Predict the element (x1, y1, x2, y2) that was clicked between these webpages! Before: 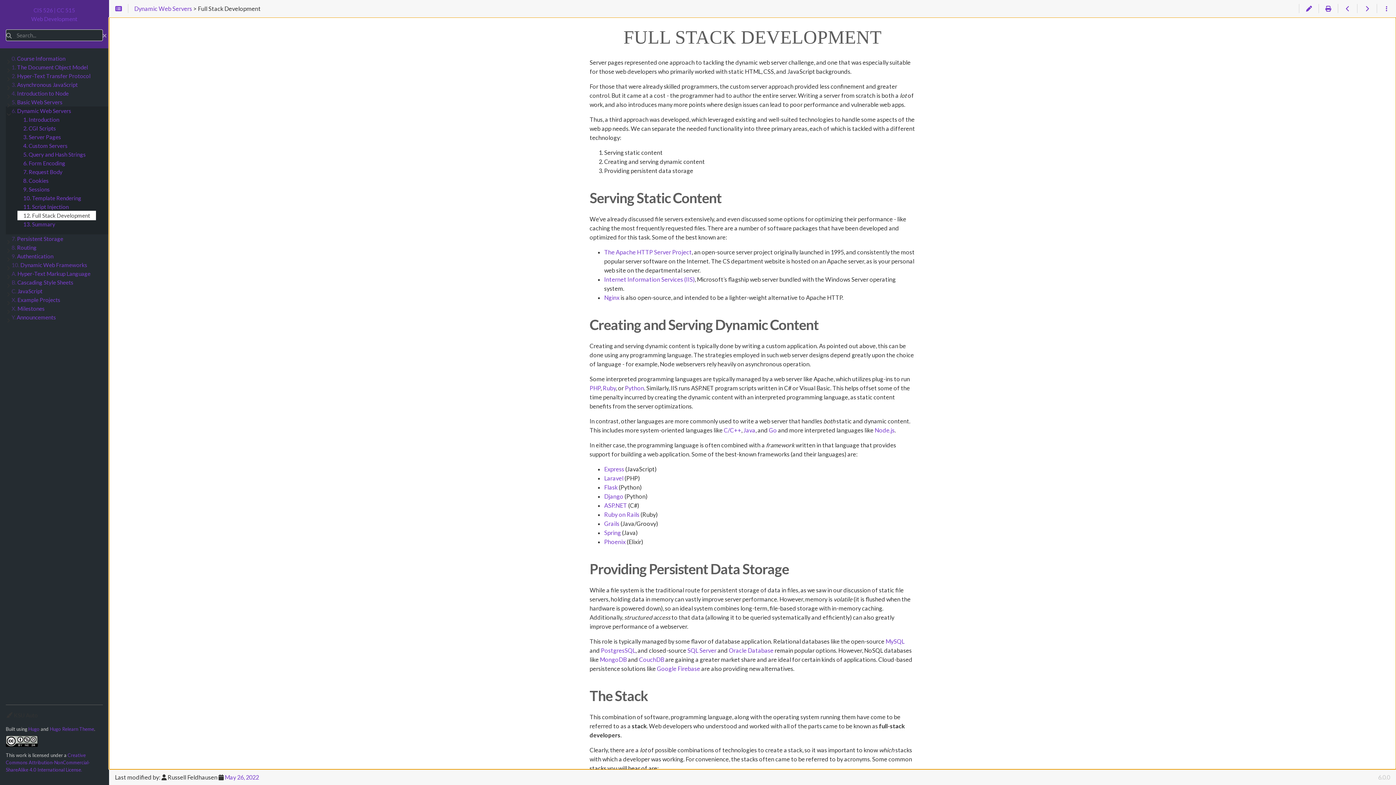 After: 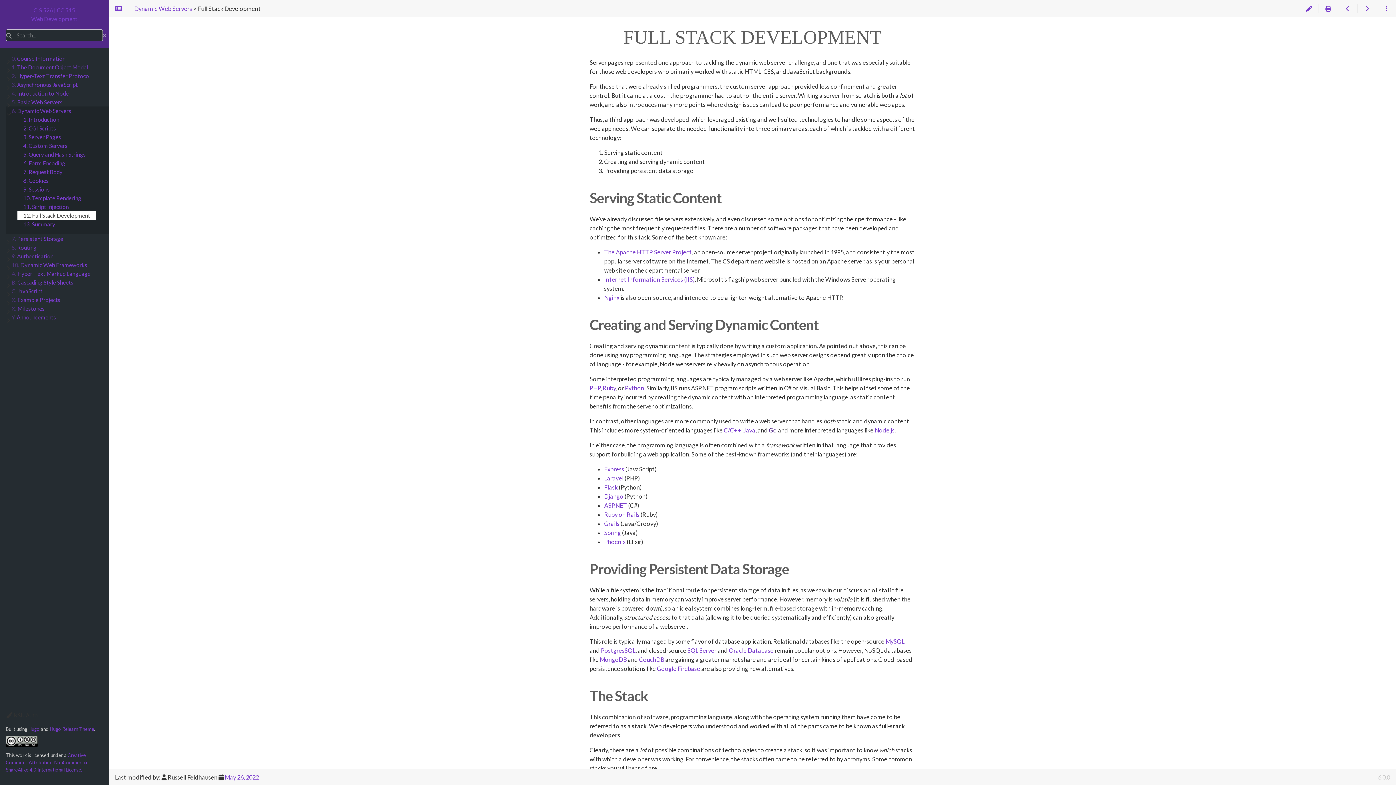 Action: bbox: (769, 426, 777, 433) label: Go